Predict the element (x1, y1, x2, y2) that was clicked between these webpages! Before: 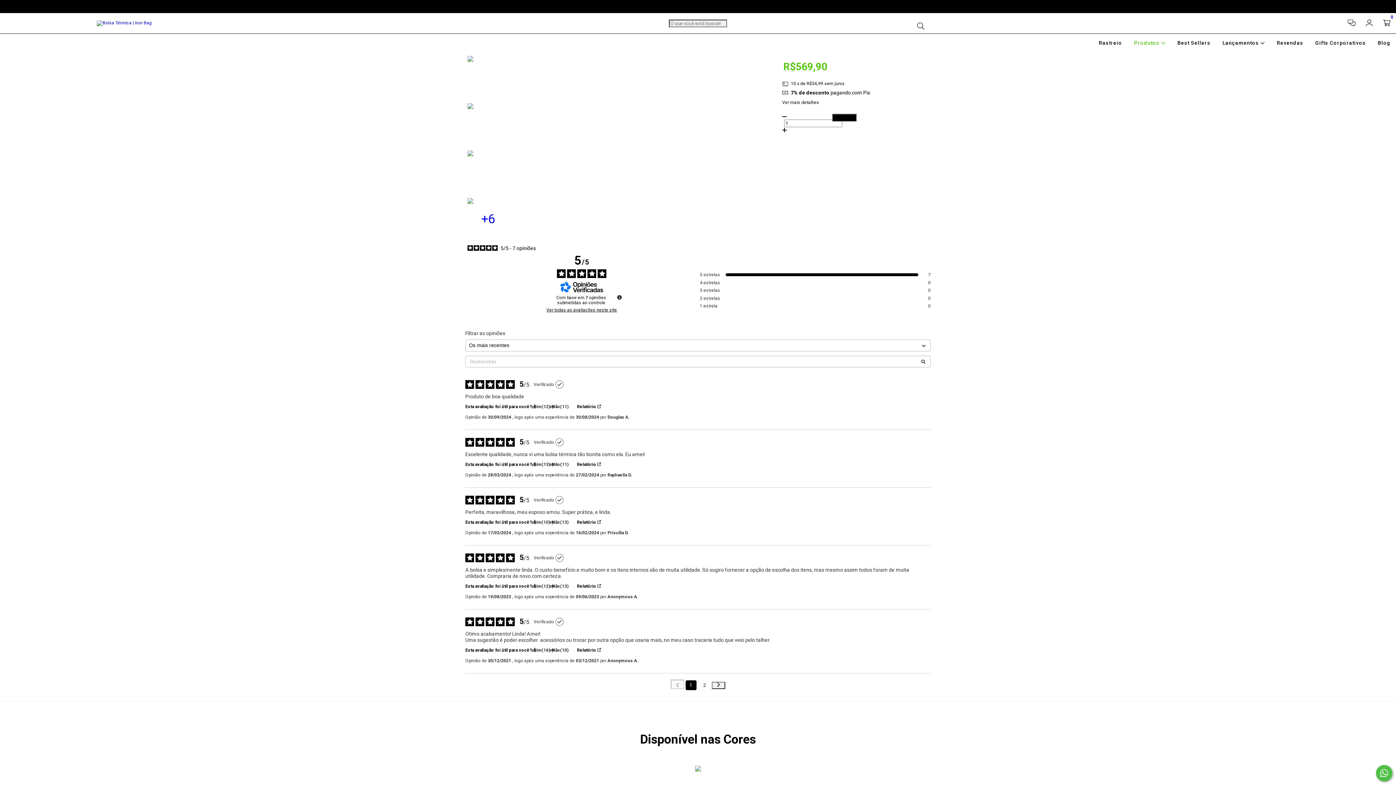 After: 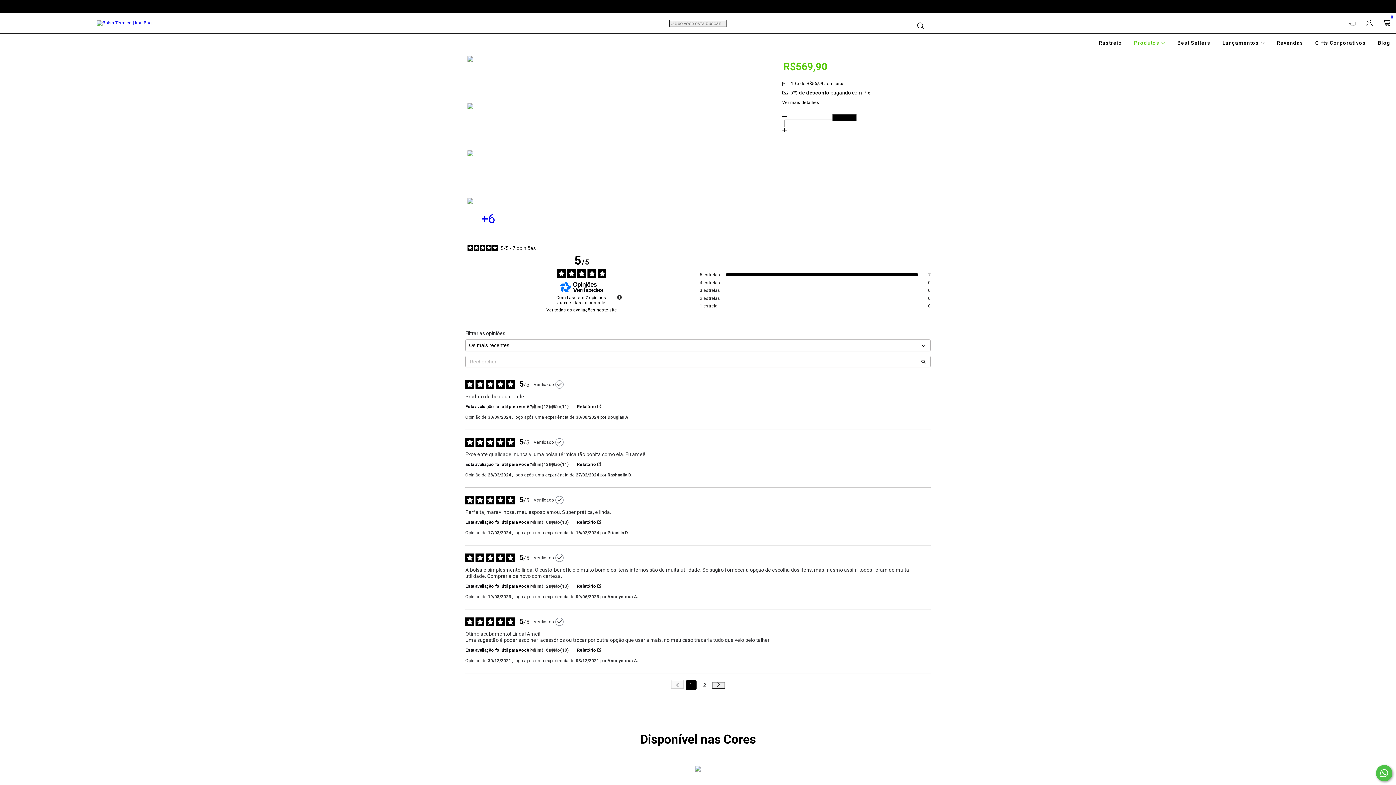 Action: bbox: (467, 150, 509, 192)